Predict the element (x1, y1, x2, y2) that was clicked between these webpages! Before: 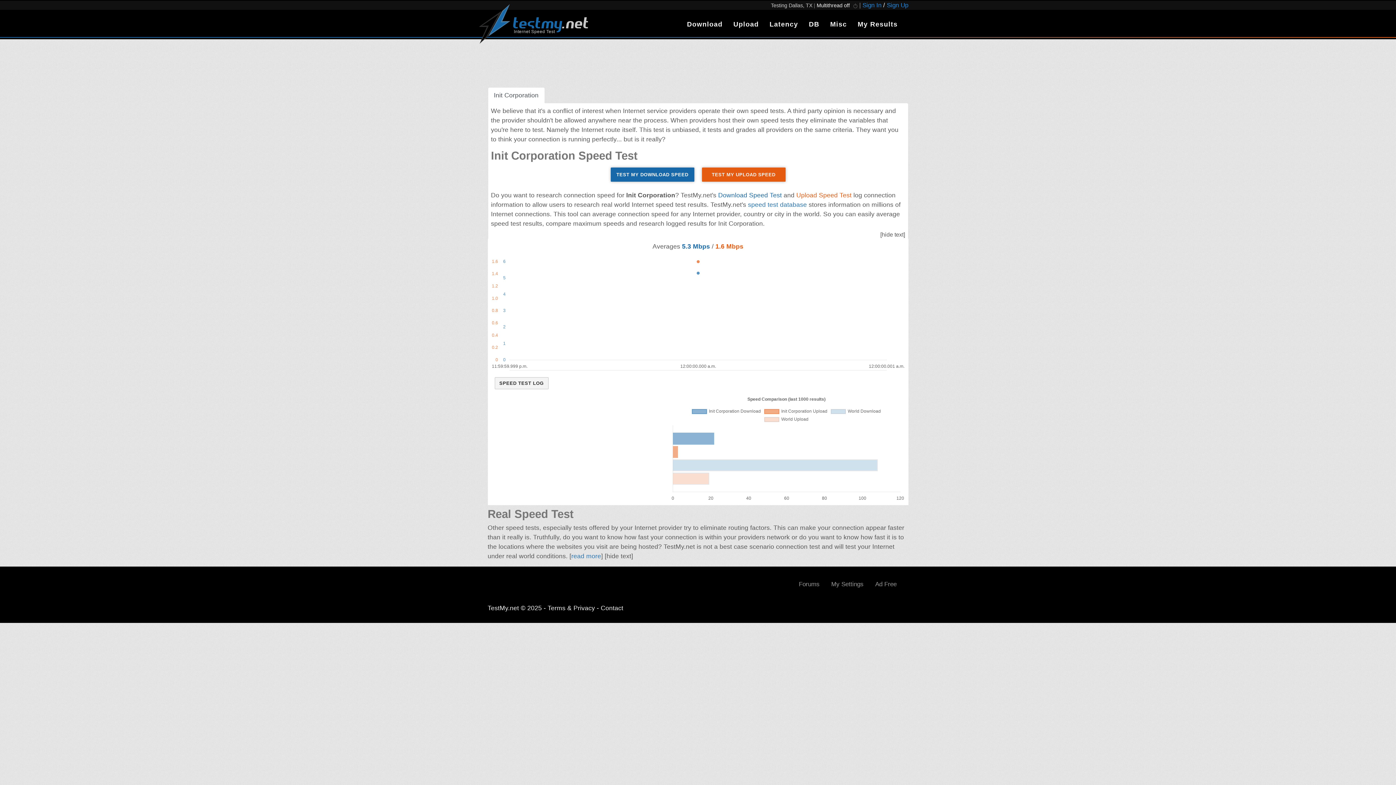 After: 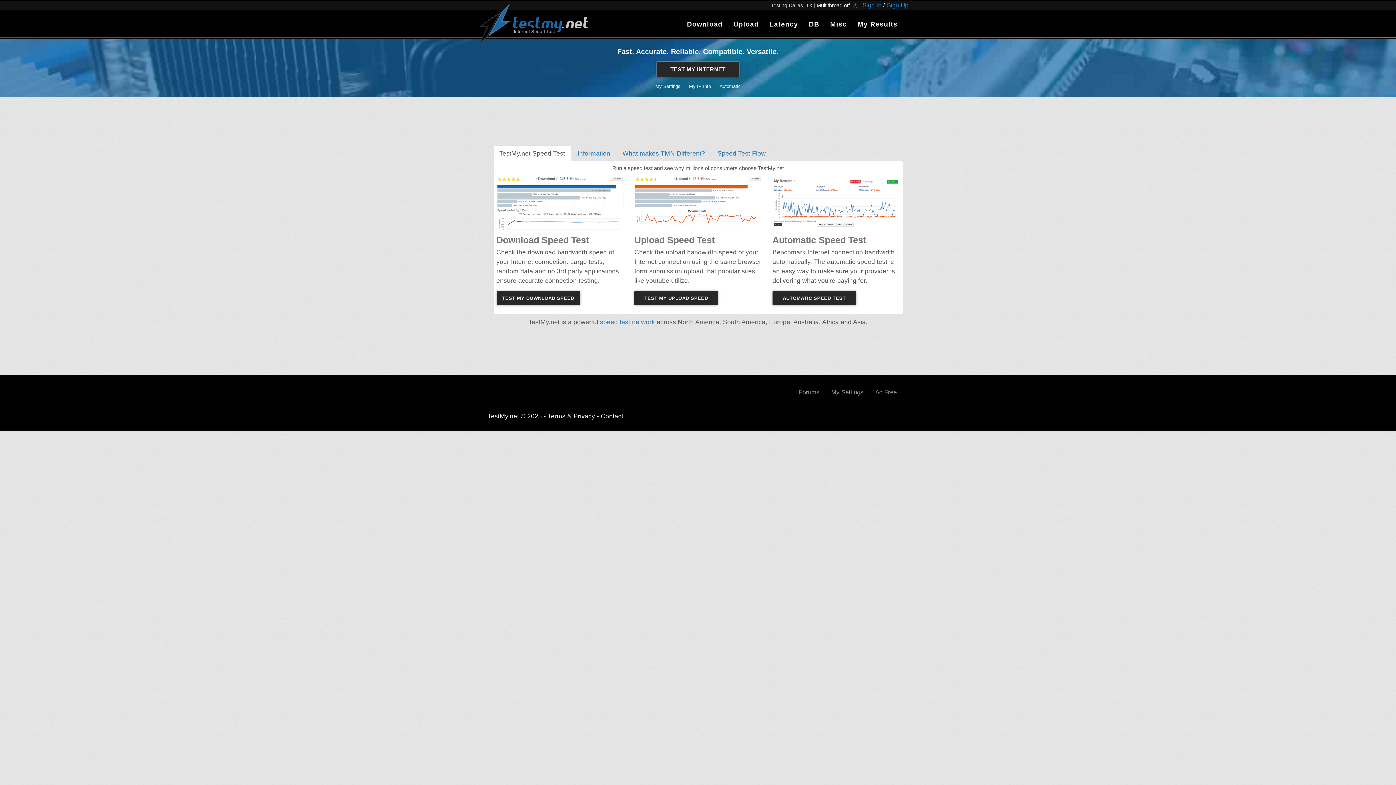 Action: bbox: (481, 19, 588, 27) label: testmy.net

Internet Speed Test